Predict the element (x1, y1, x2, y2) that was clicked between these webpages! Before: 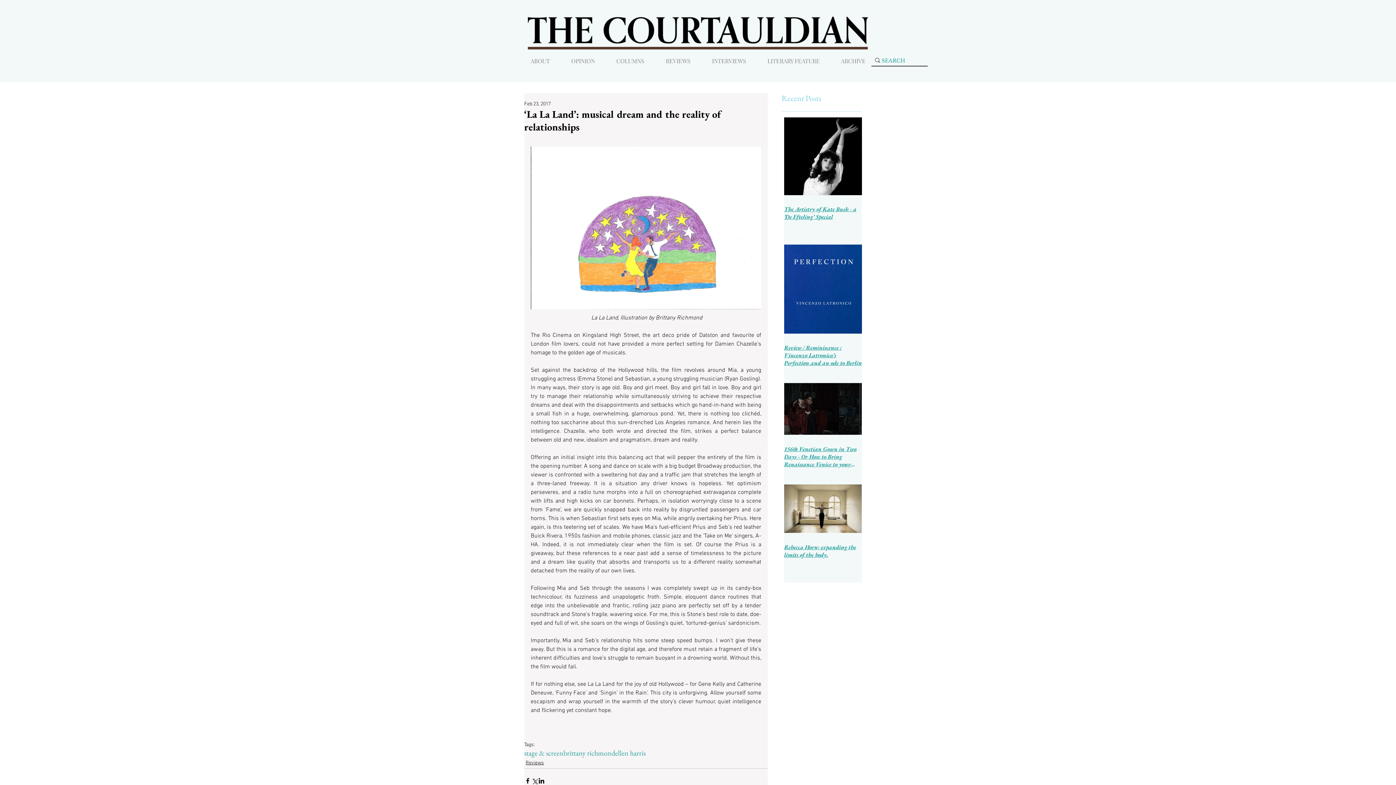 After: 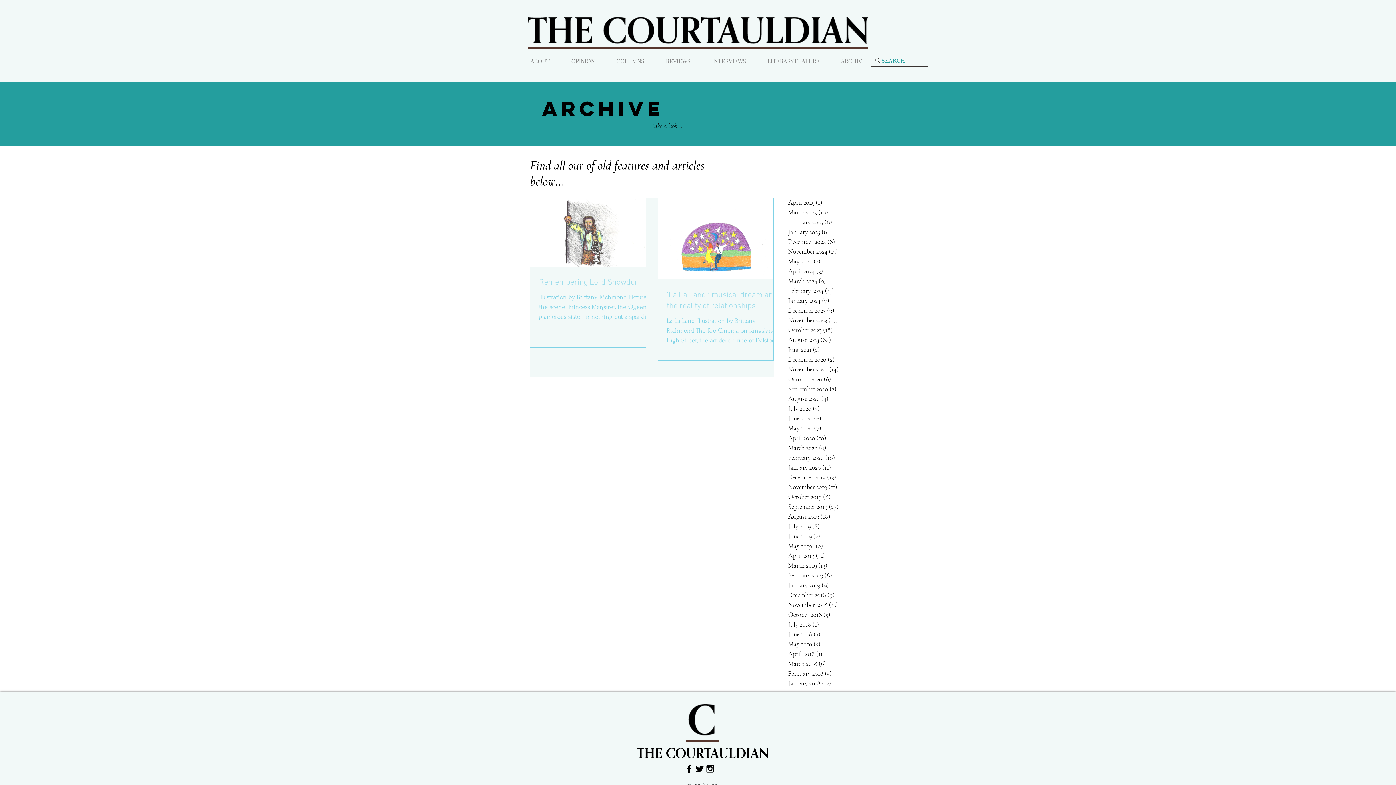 Action: label: brittany richmond bbox: (563, 749, 615, 758)